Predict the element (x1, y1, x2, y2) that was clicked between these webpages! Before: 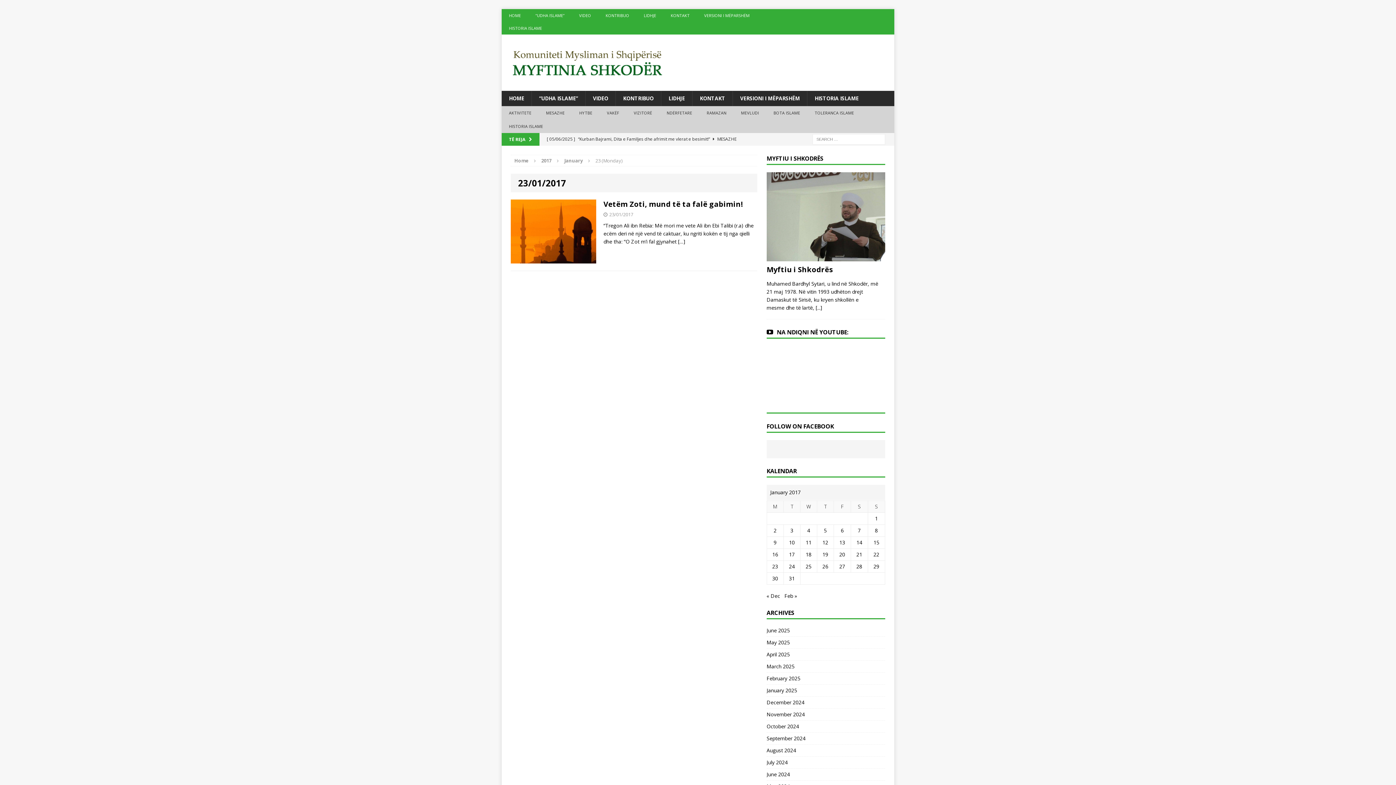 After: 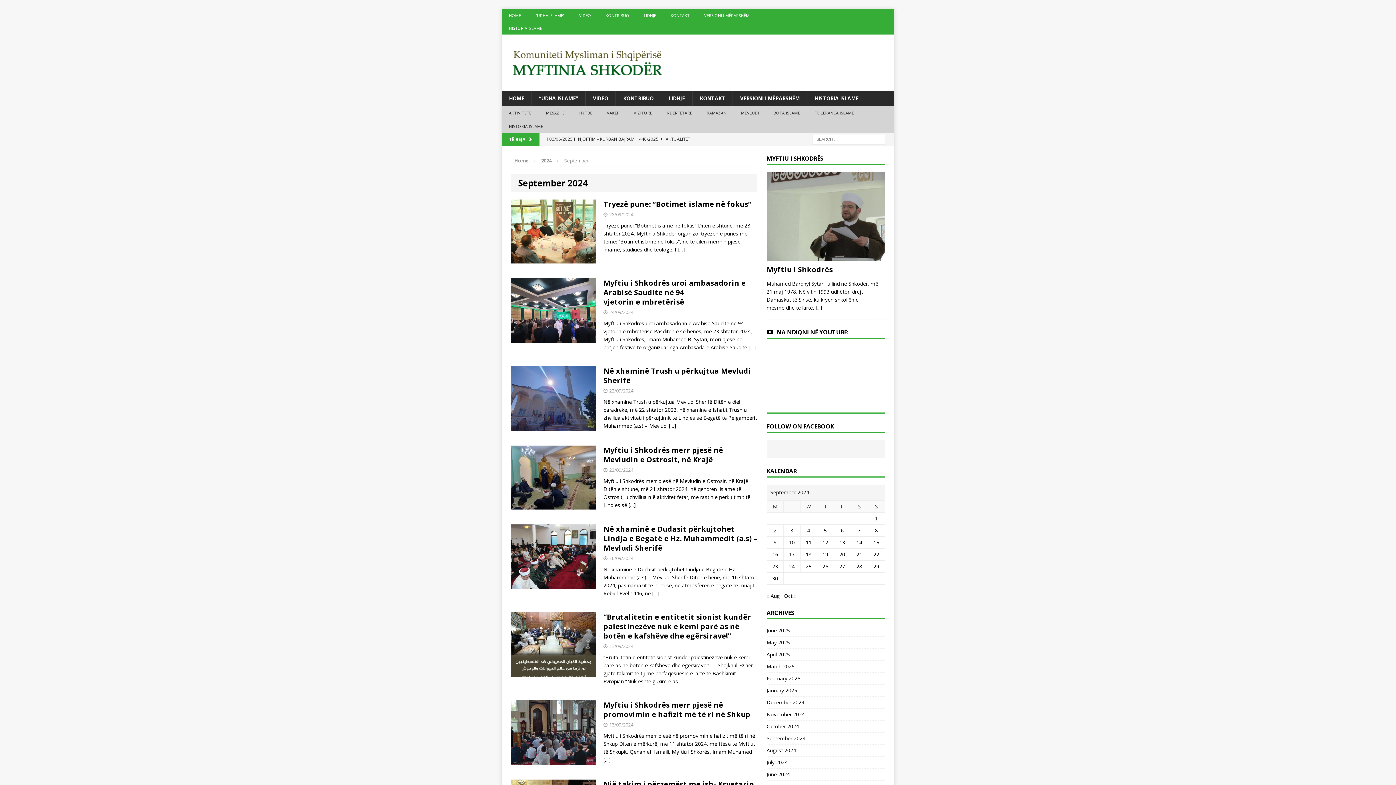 Action: bbox: (766, 733, 885, 744) label: September 2024